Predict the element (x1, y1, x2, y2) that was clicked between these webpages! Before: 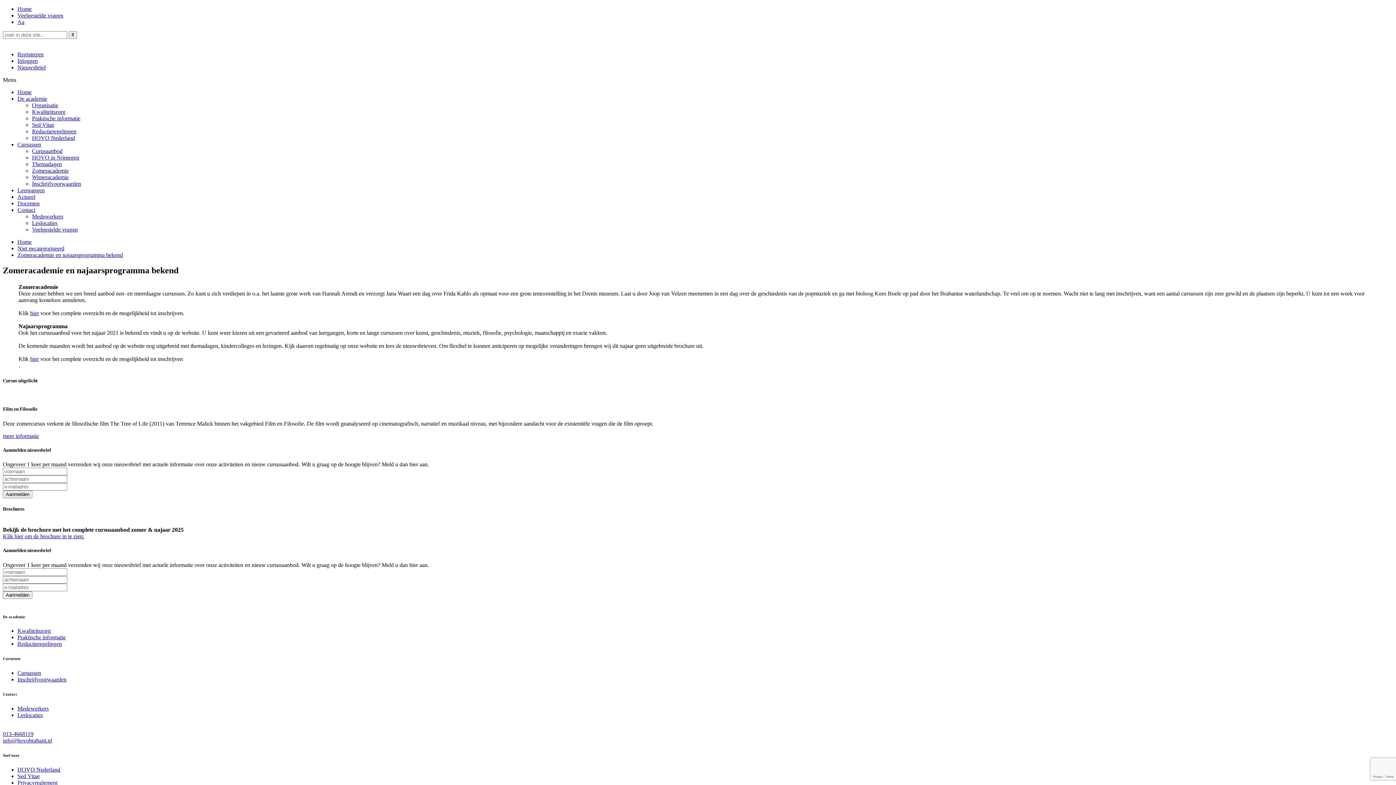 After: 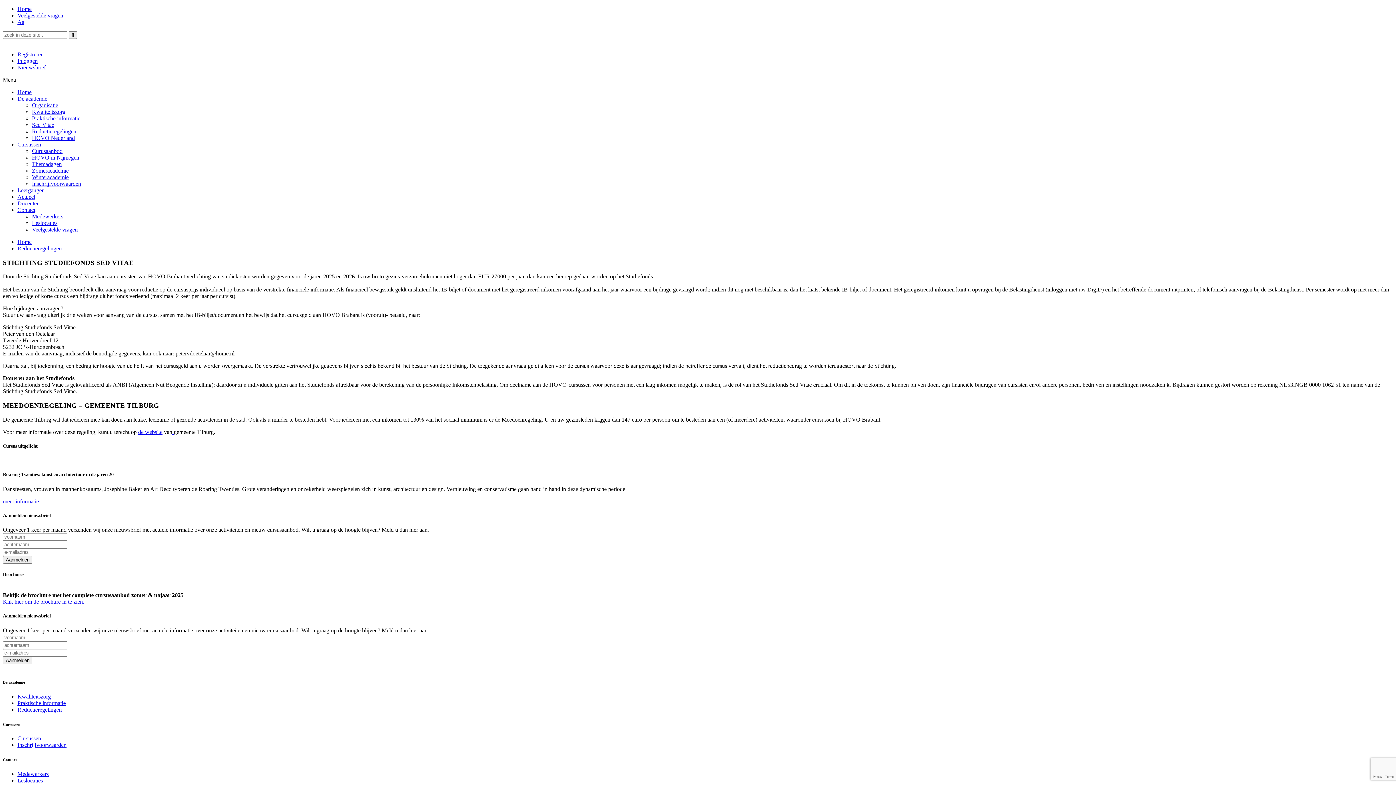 Action: bbox: (32, 128, 76, 134) label: Reductieregelingen